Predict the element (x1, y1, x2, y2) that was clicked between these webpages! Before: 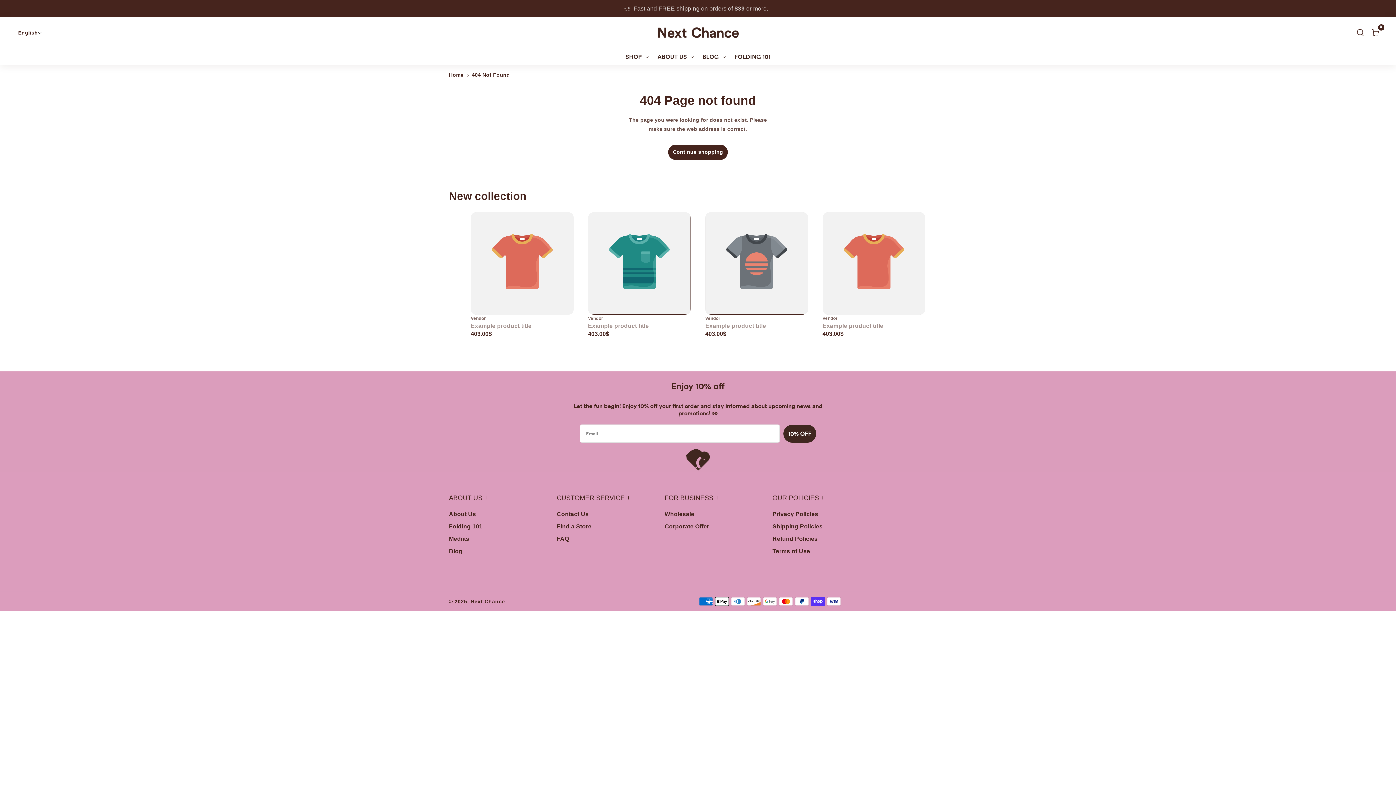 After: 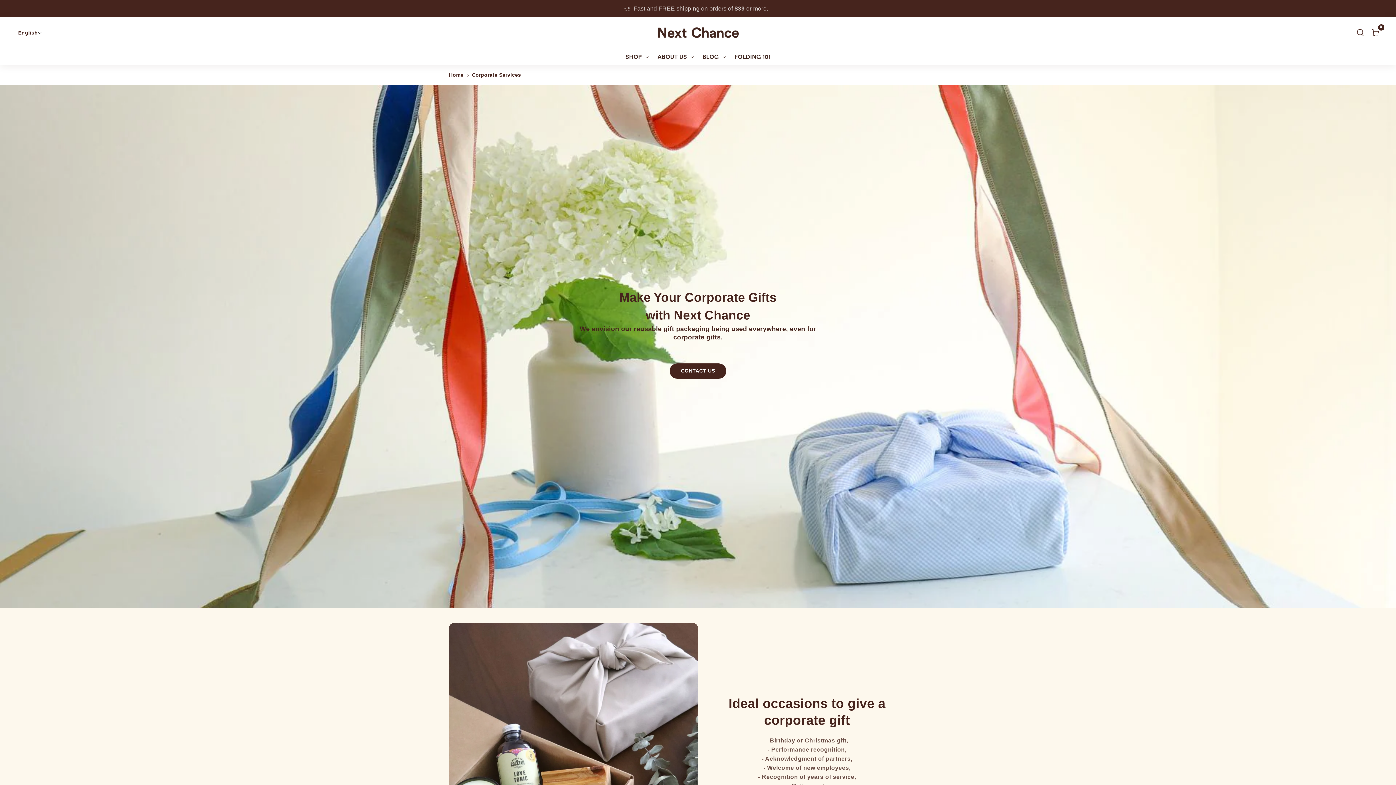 Action: label: Corporate Offer bbox: (664, 521, 709, 534)